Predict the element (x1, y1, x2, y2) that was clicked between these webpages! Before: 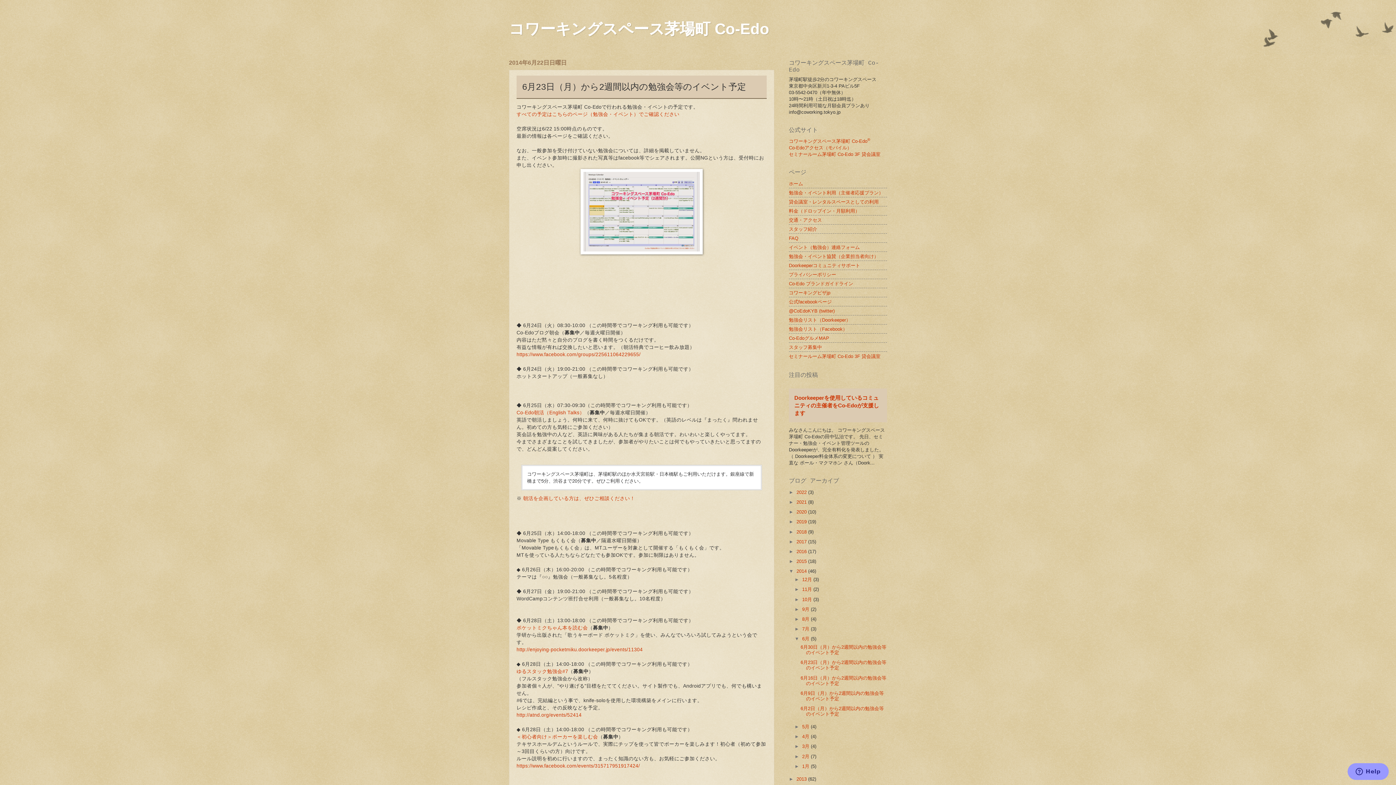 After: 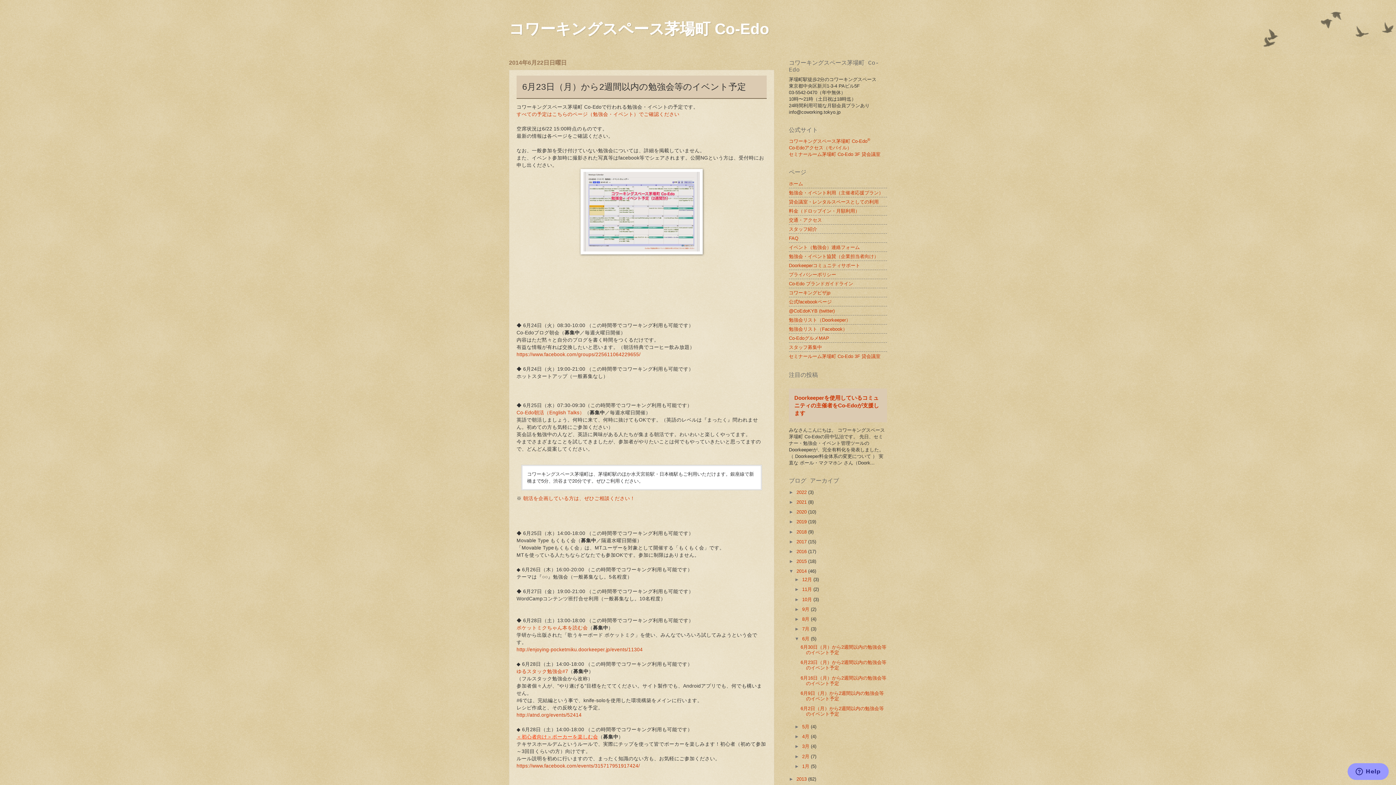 Action: label: ＜初心者向け＞ポーカーを楽しむ会 bbox: (516, 734, 598, 739)